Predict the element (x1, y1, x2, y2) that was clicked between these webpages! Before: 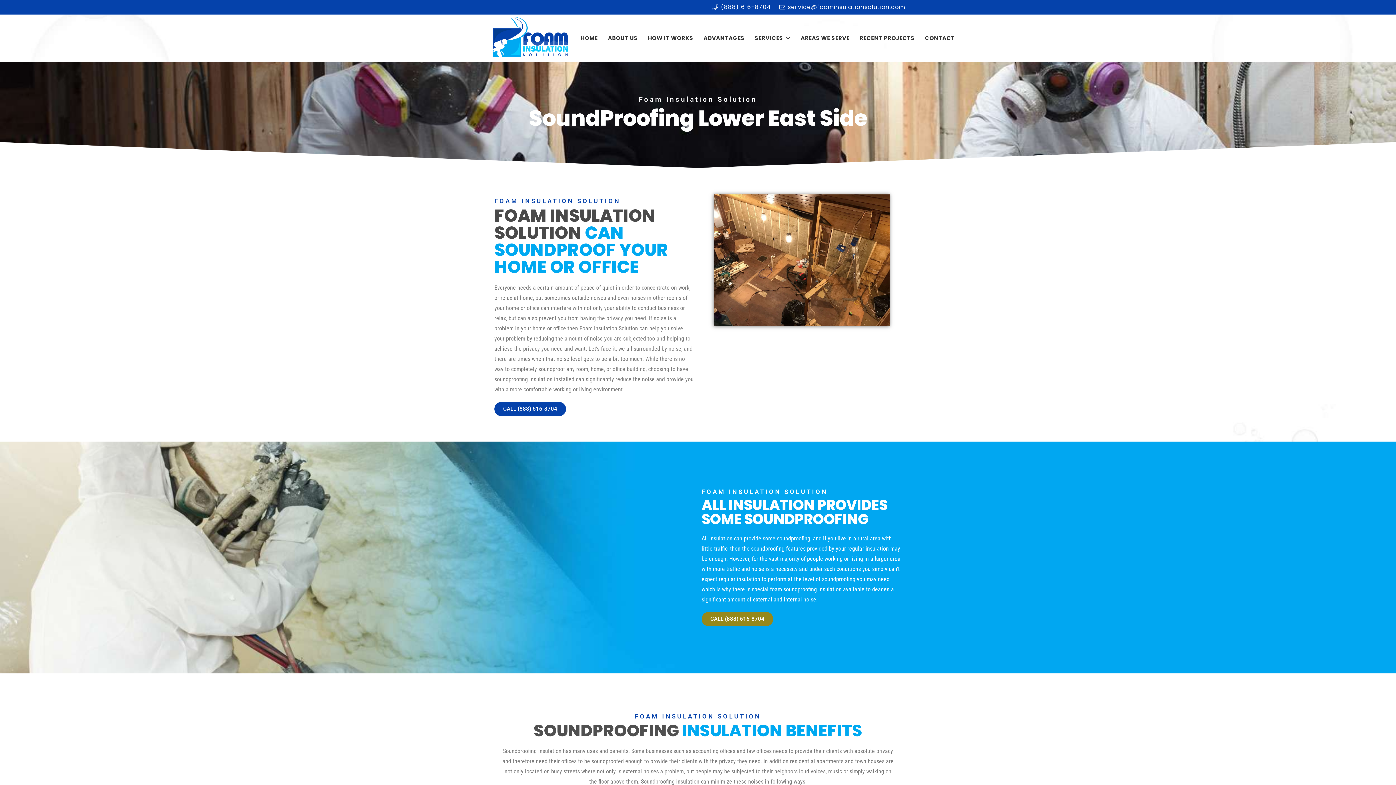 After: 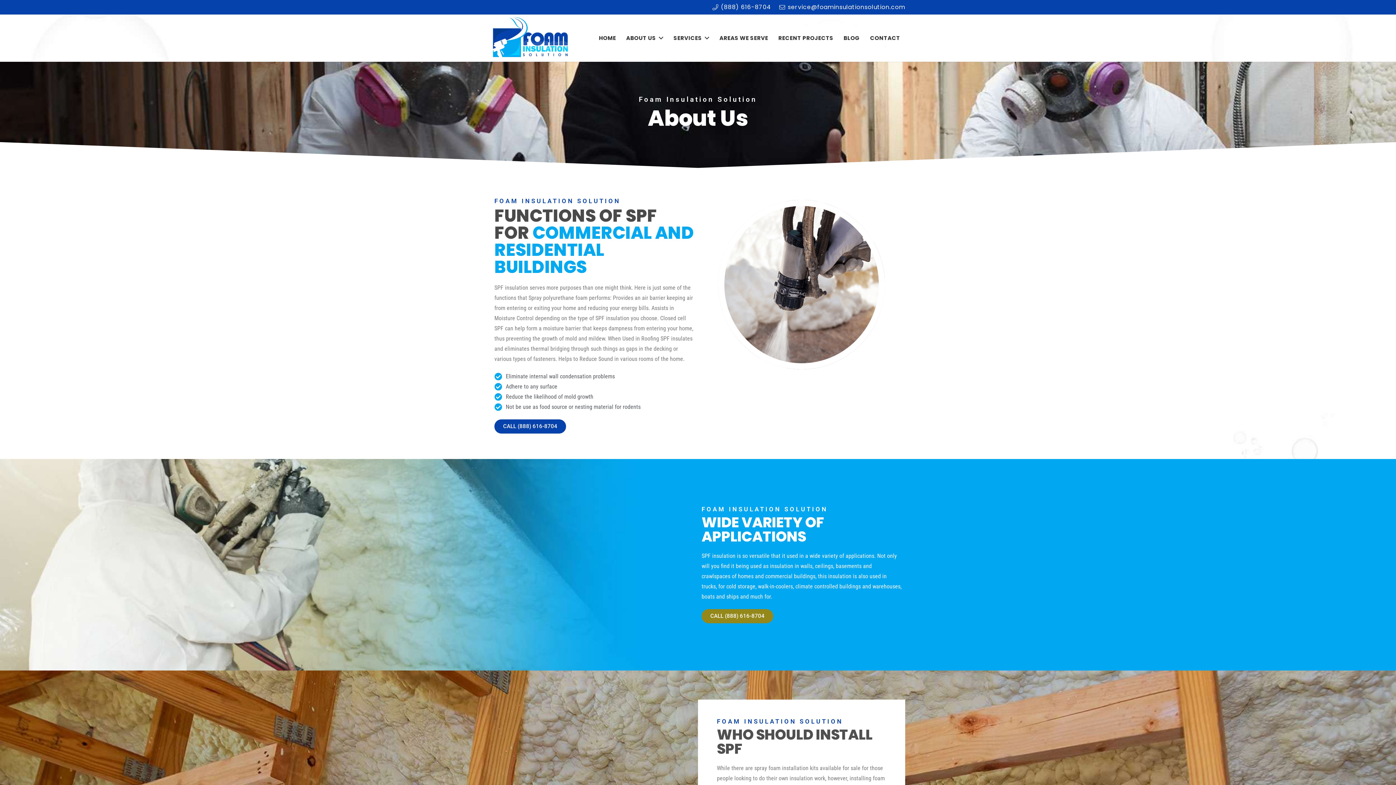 Action: label: ABOUT US bbox: (603, 14, 643, 61)